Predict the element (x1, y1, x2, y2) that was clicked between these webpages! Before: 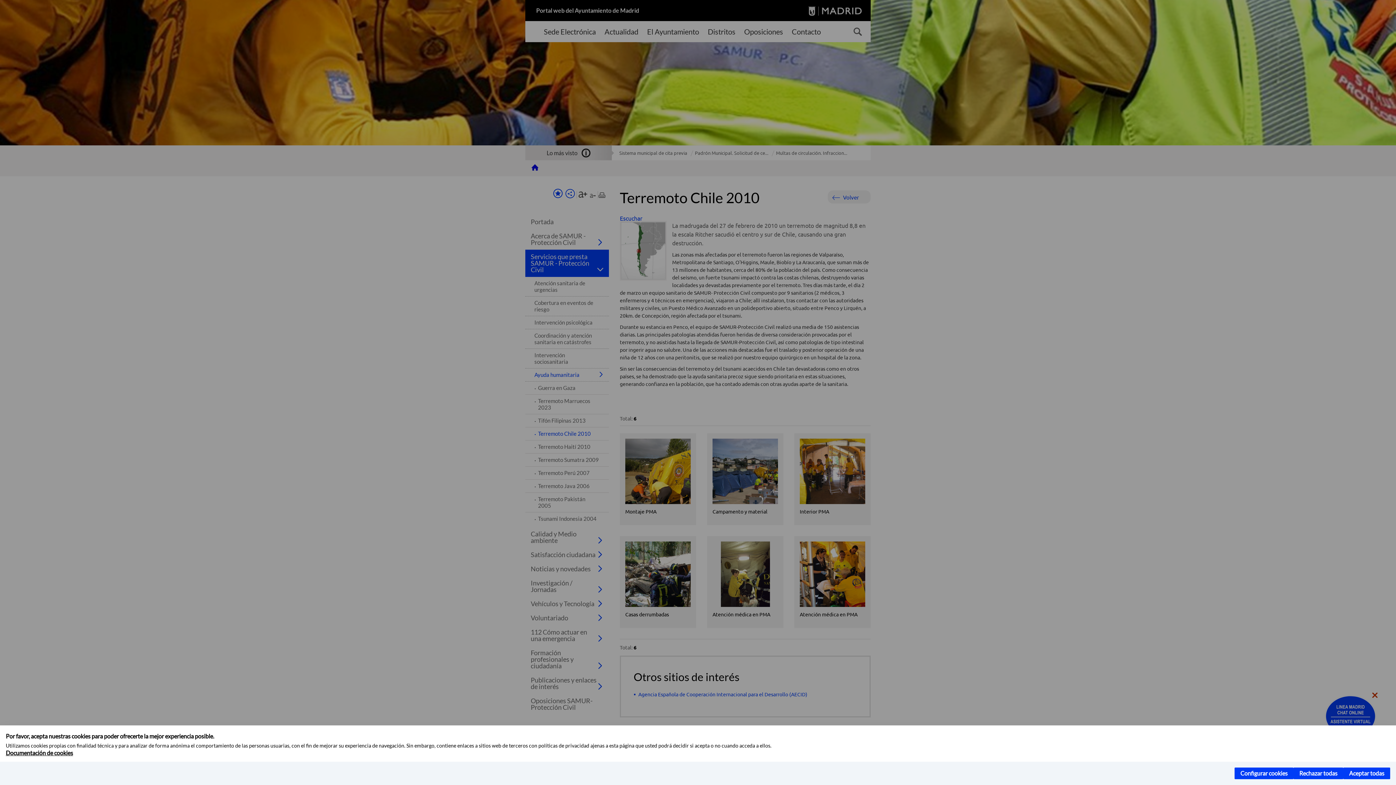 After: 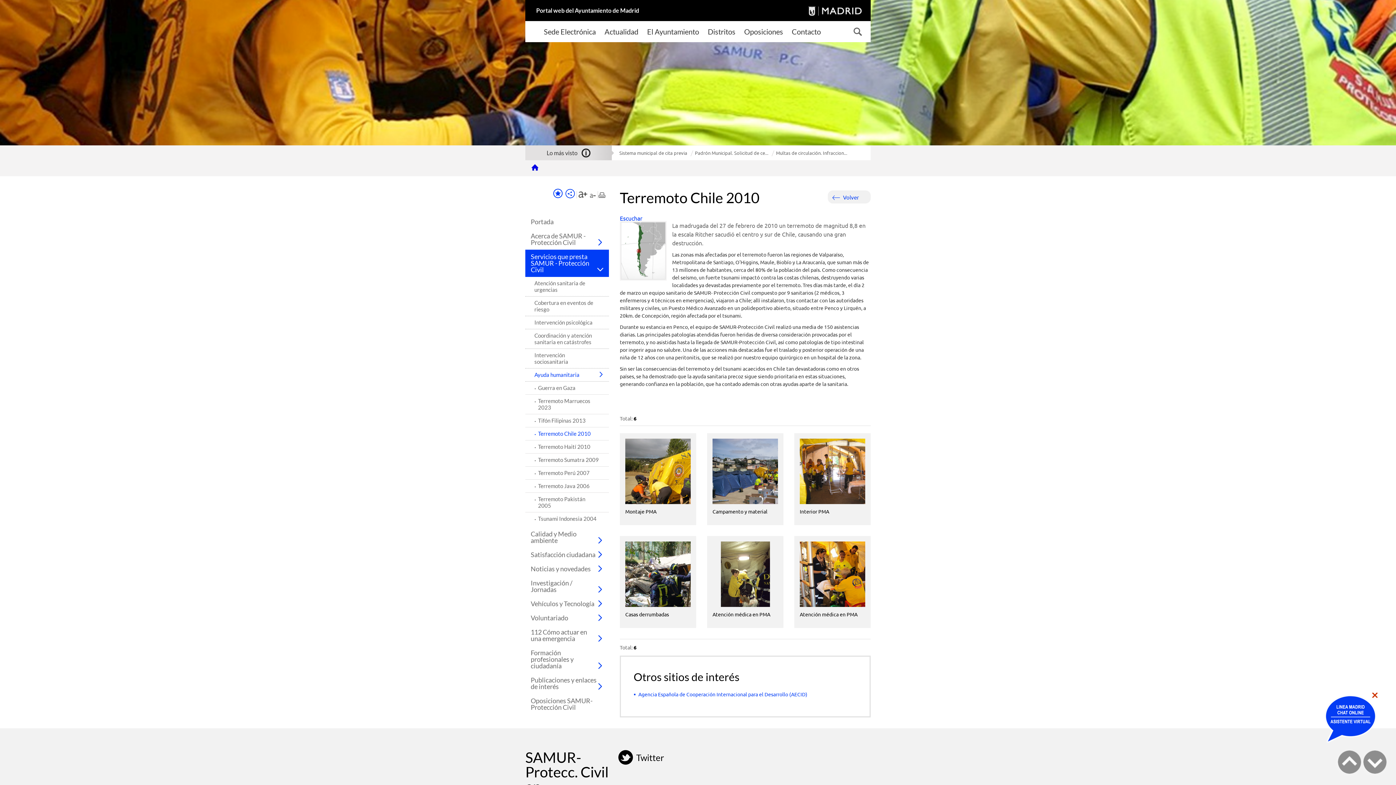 Action: bbox: (1293, 768, 1343, 779) label: Rechazar todas